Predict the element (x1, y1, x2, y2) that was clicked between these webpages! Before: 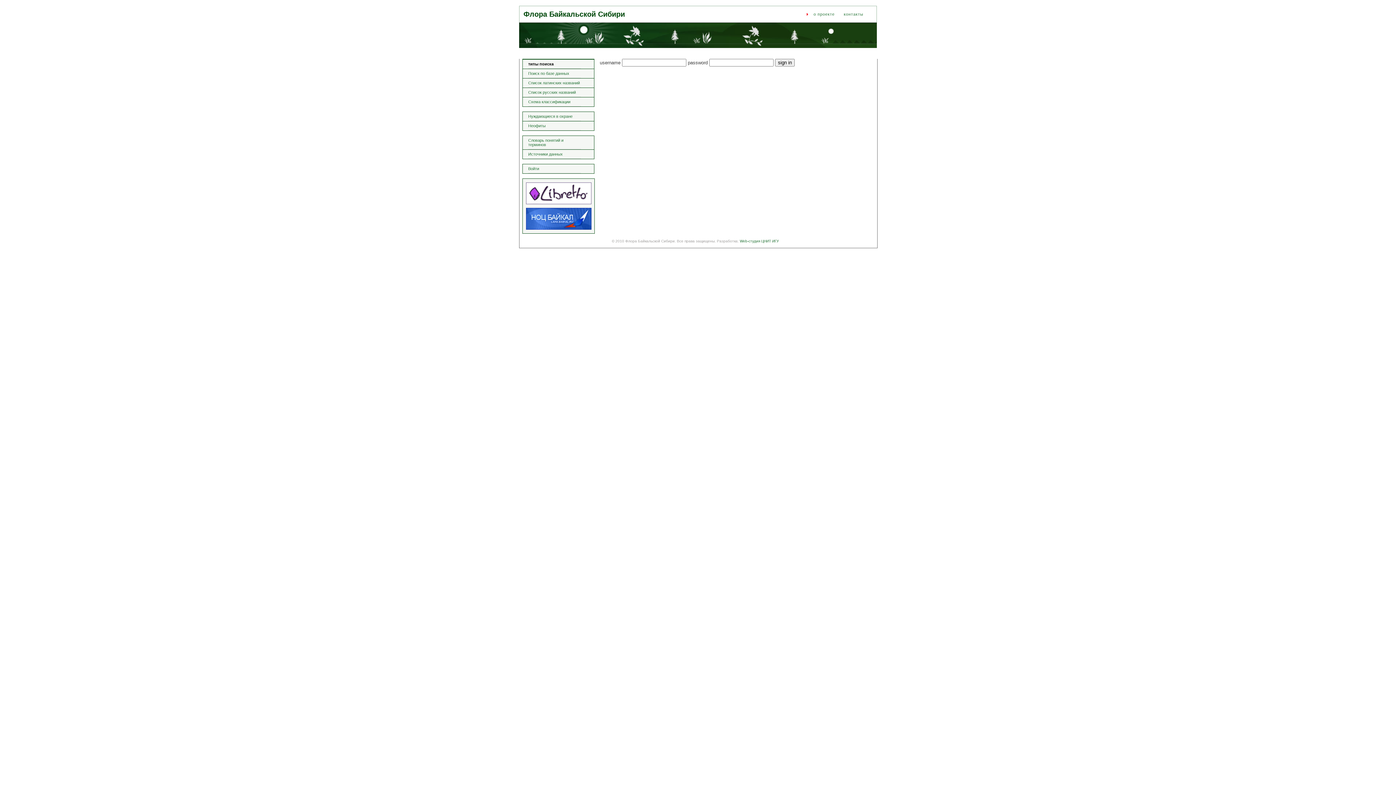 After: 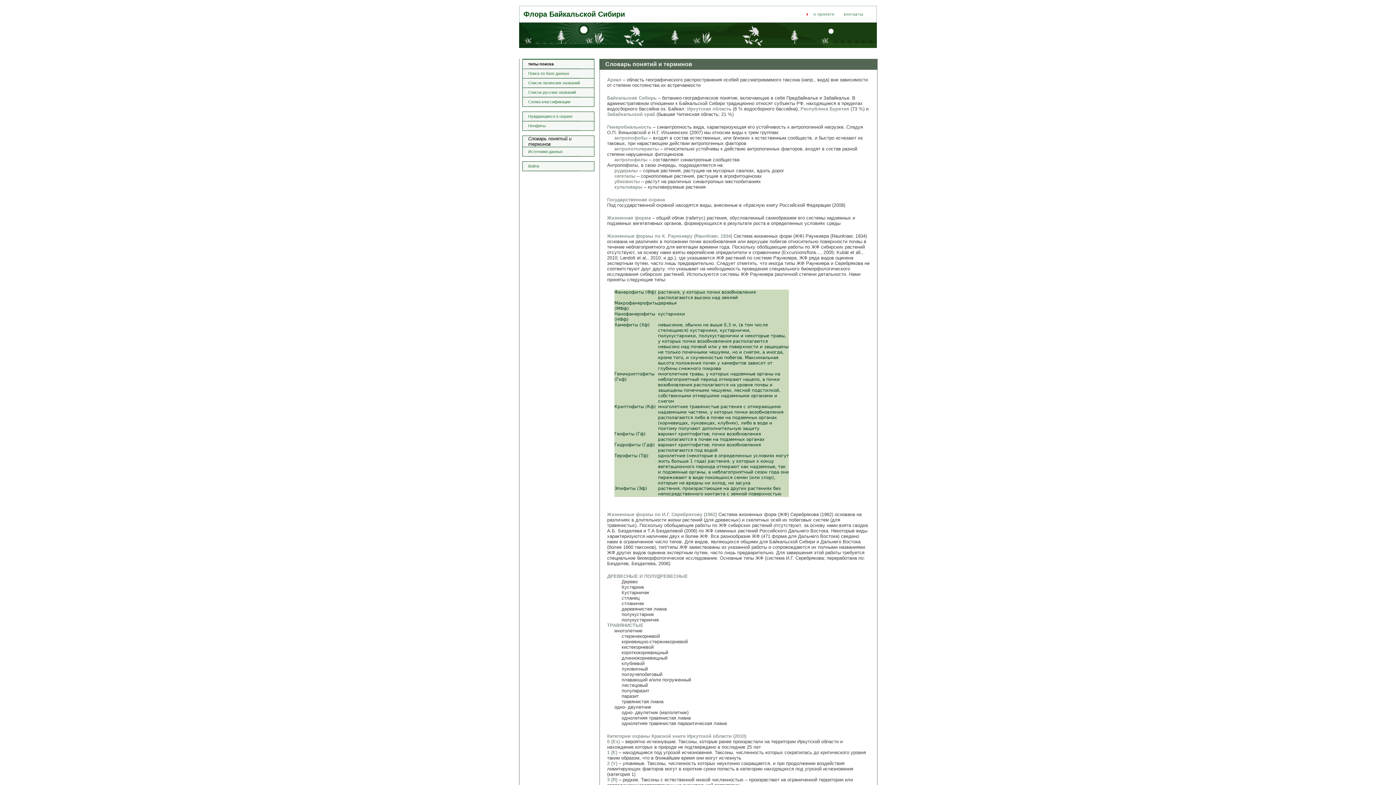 Action: label: Словарь понятий и терминов bbox: (528, 136, 581, 149)